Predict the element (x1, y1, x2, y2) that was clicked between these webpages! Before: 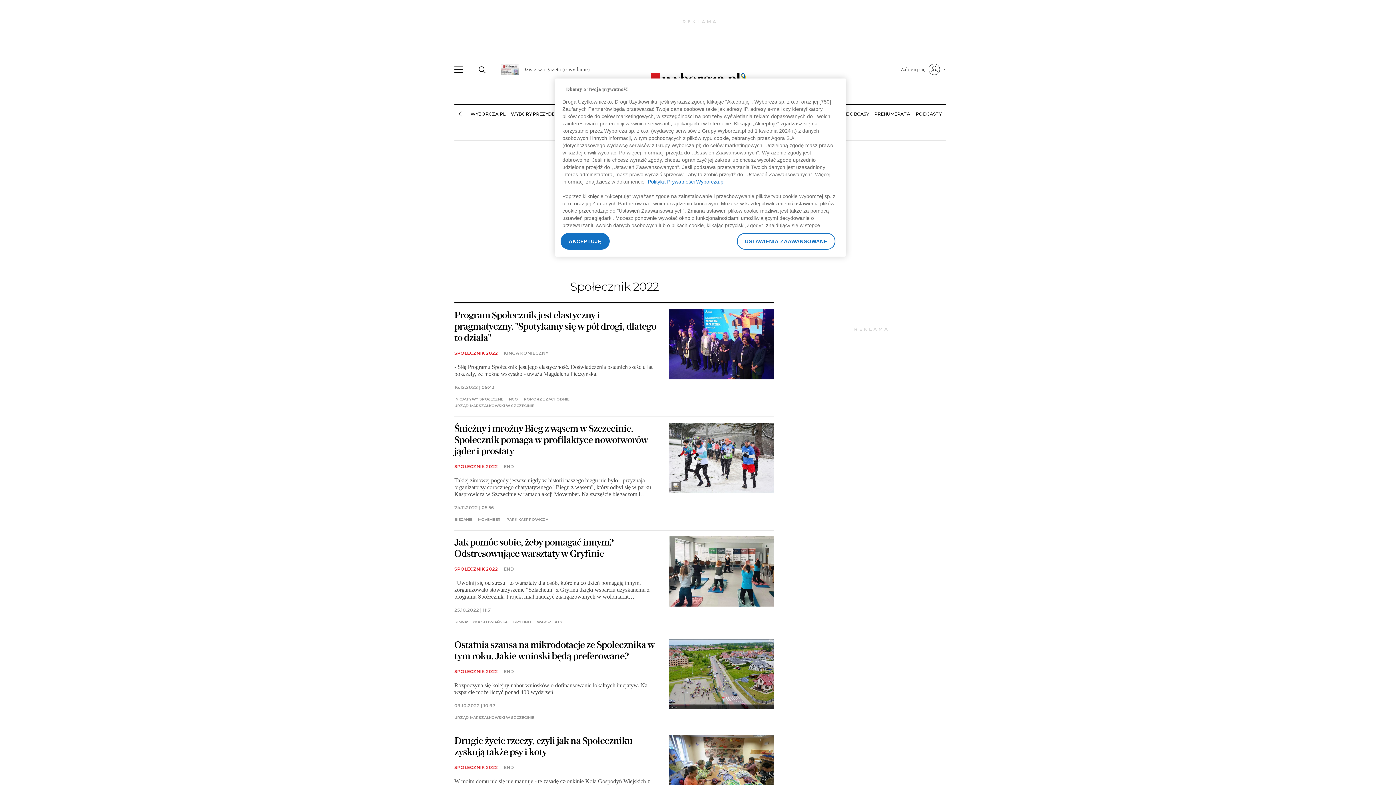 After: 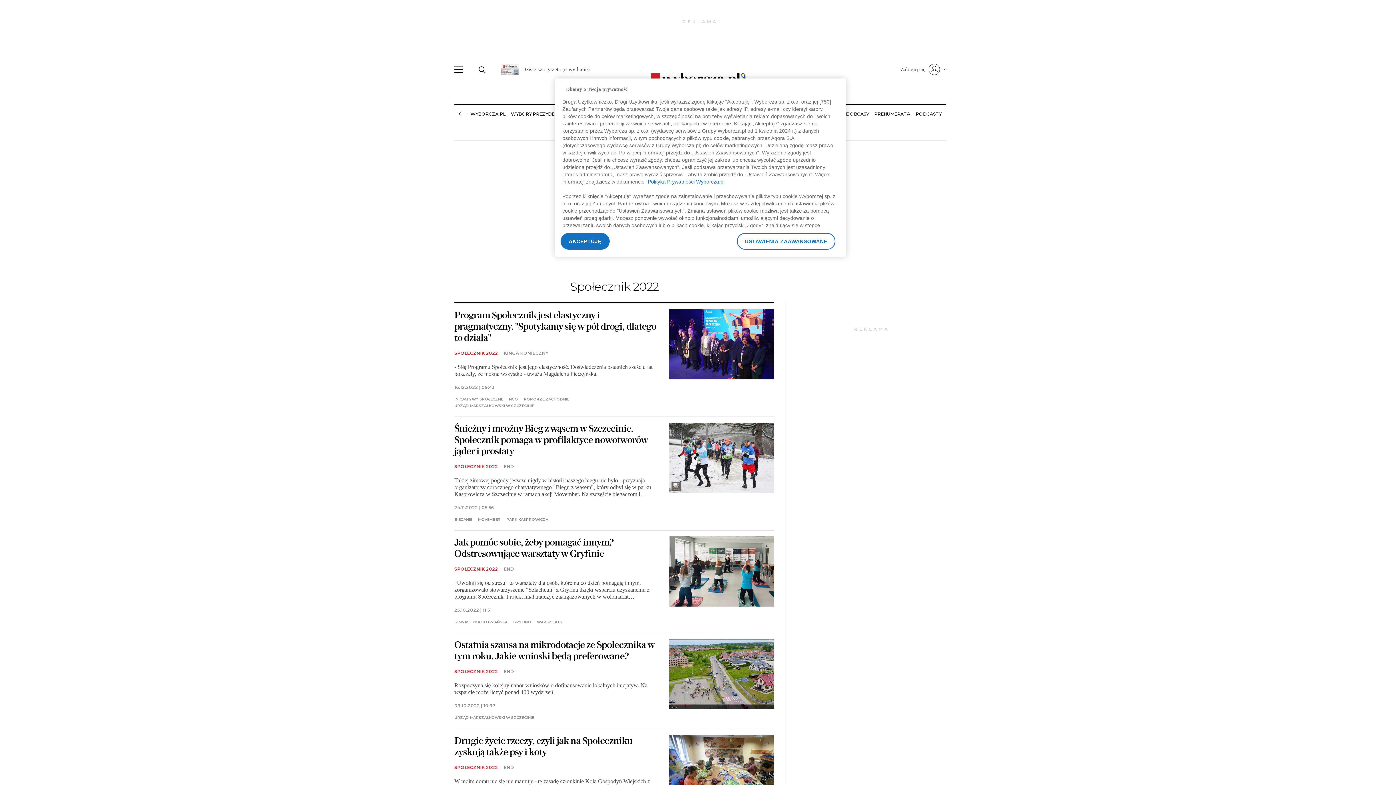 Action: label: SPOŁECZNIK 2022 bbox: (454, 763, 498, 772)